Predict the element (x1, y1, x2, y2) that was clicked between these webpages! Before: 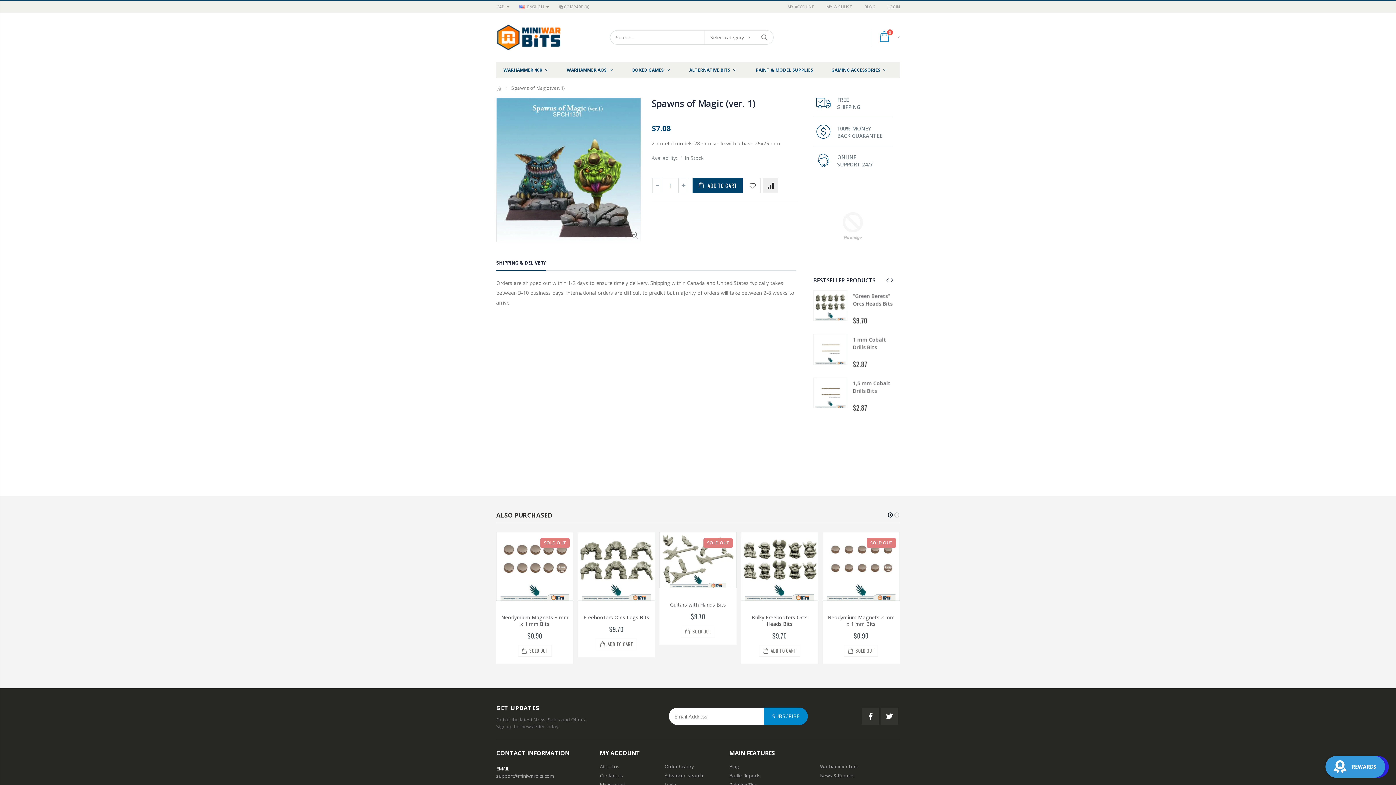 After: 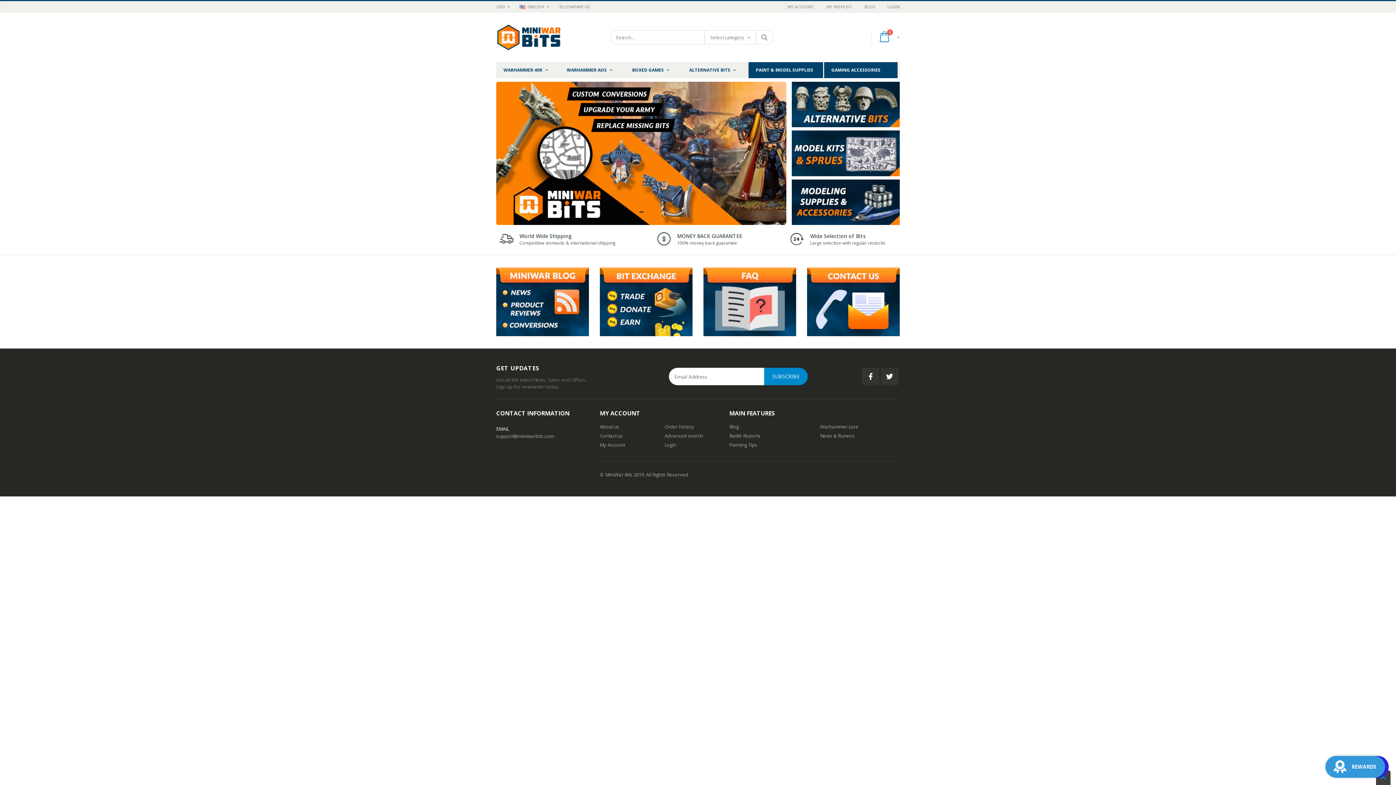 Action: bbox: (600, 781, 625, 788) label: My Account